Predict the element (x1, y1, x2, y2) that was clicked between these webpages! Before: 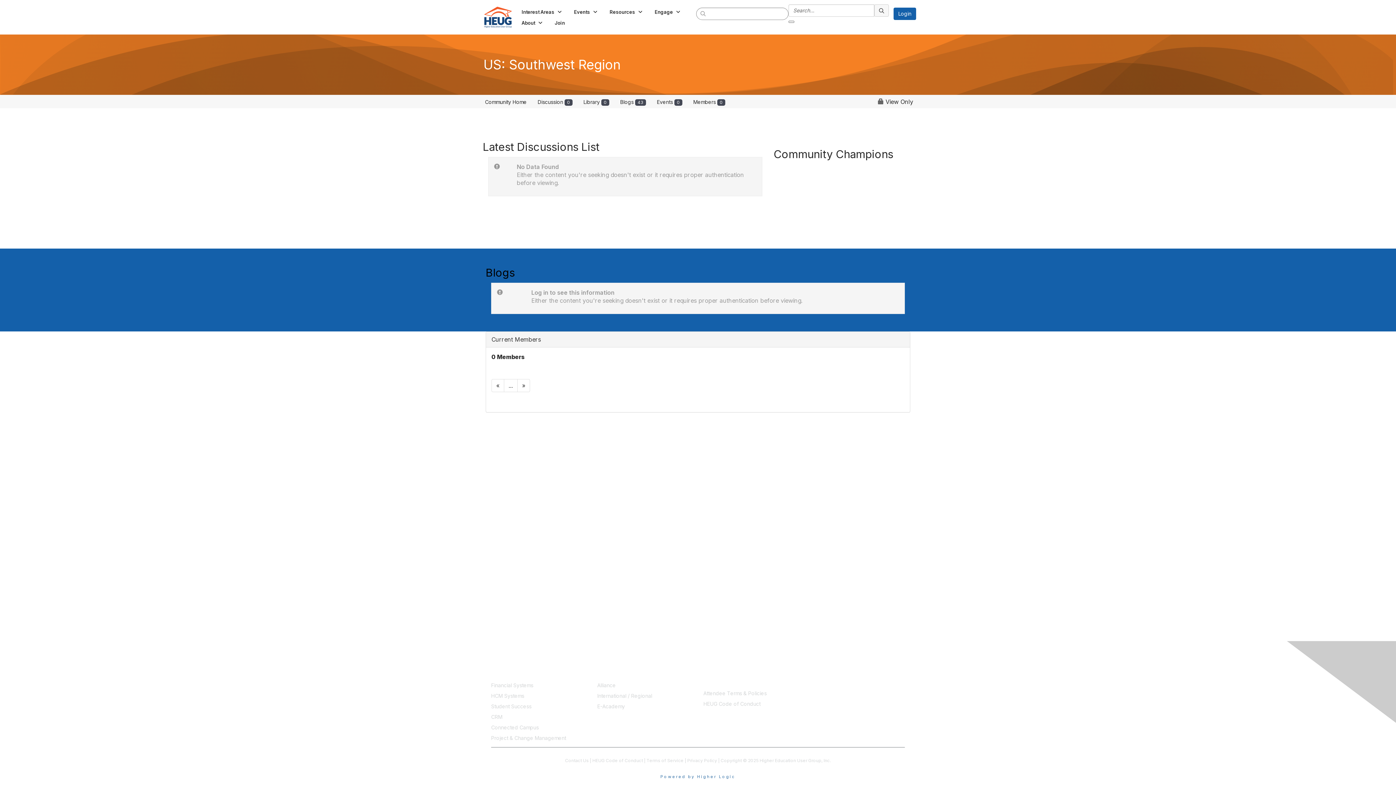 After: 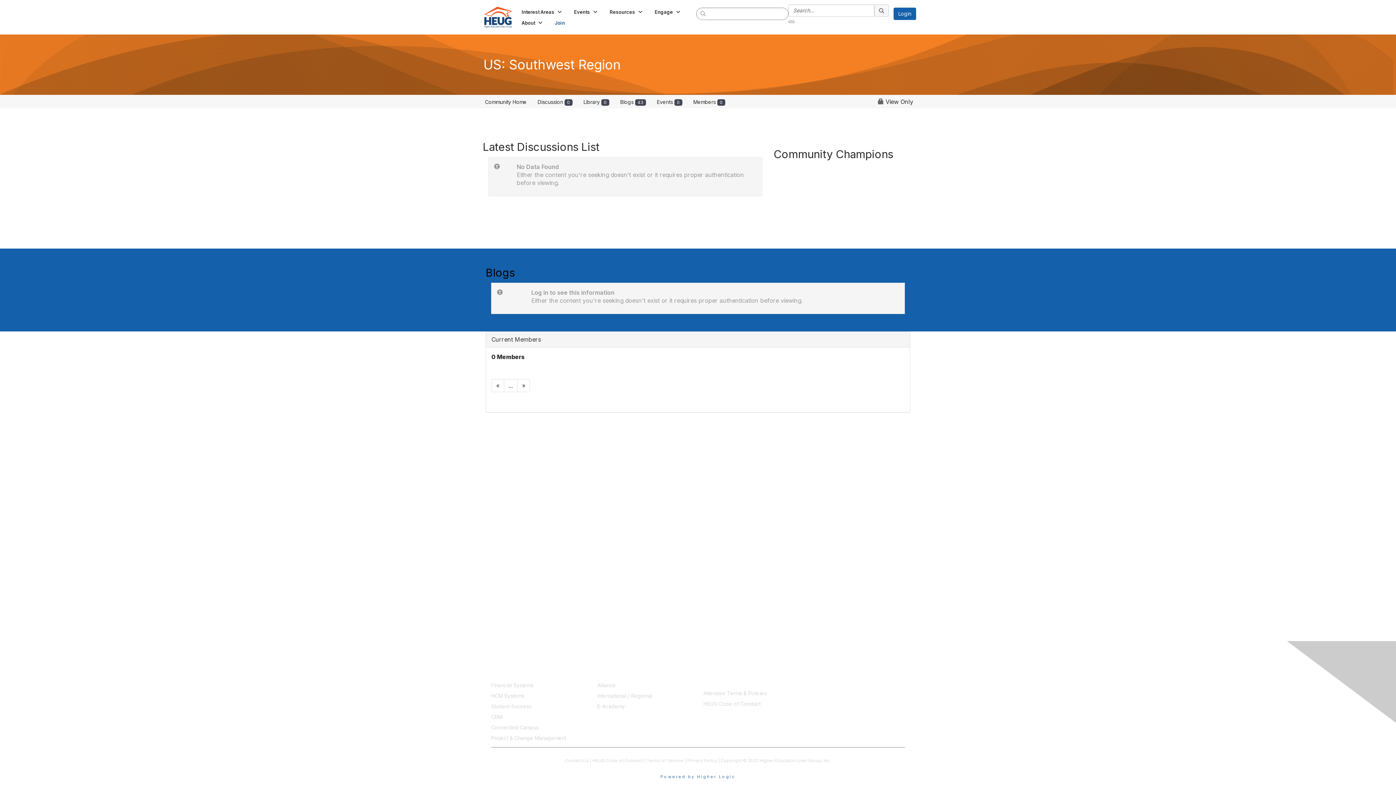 Action: label: Join bbox: (549, 17, 570, 28)